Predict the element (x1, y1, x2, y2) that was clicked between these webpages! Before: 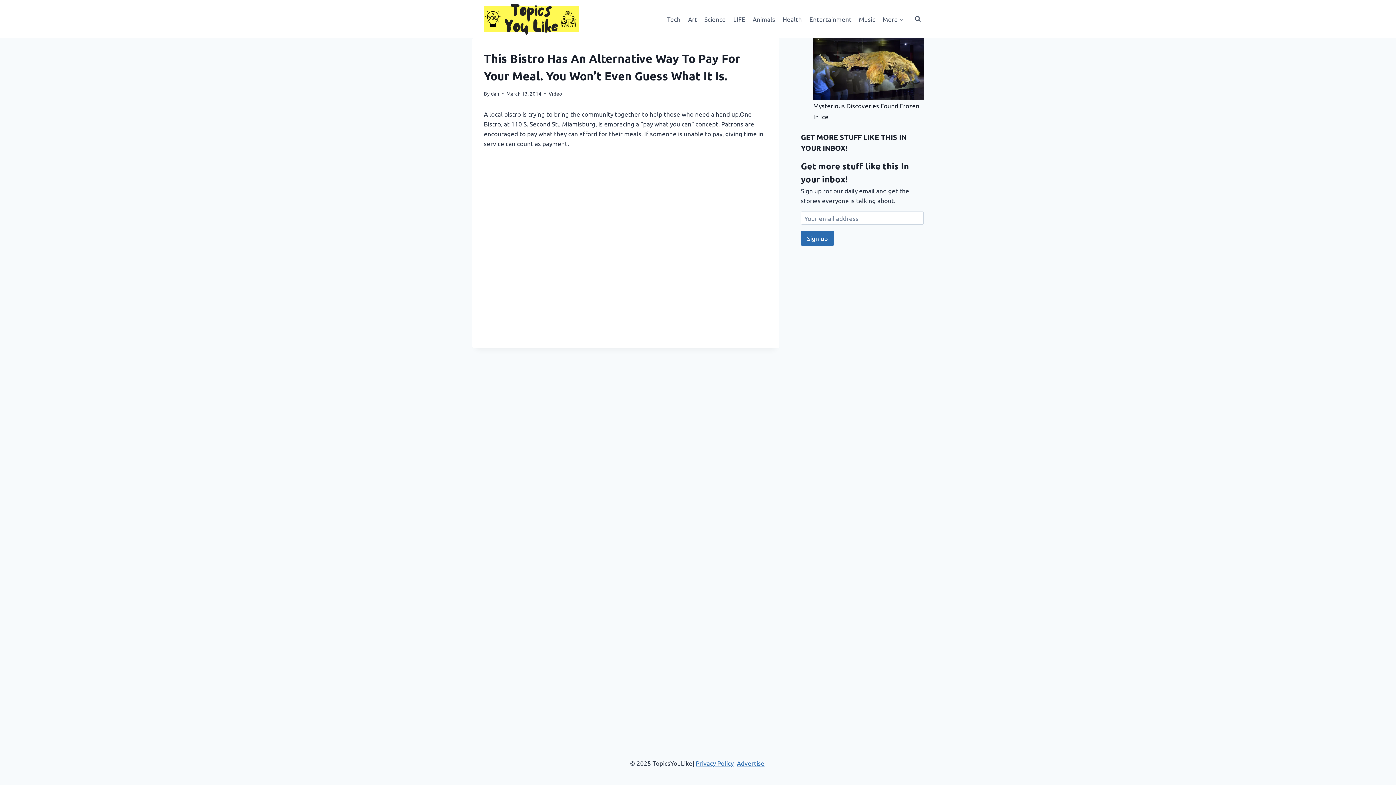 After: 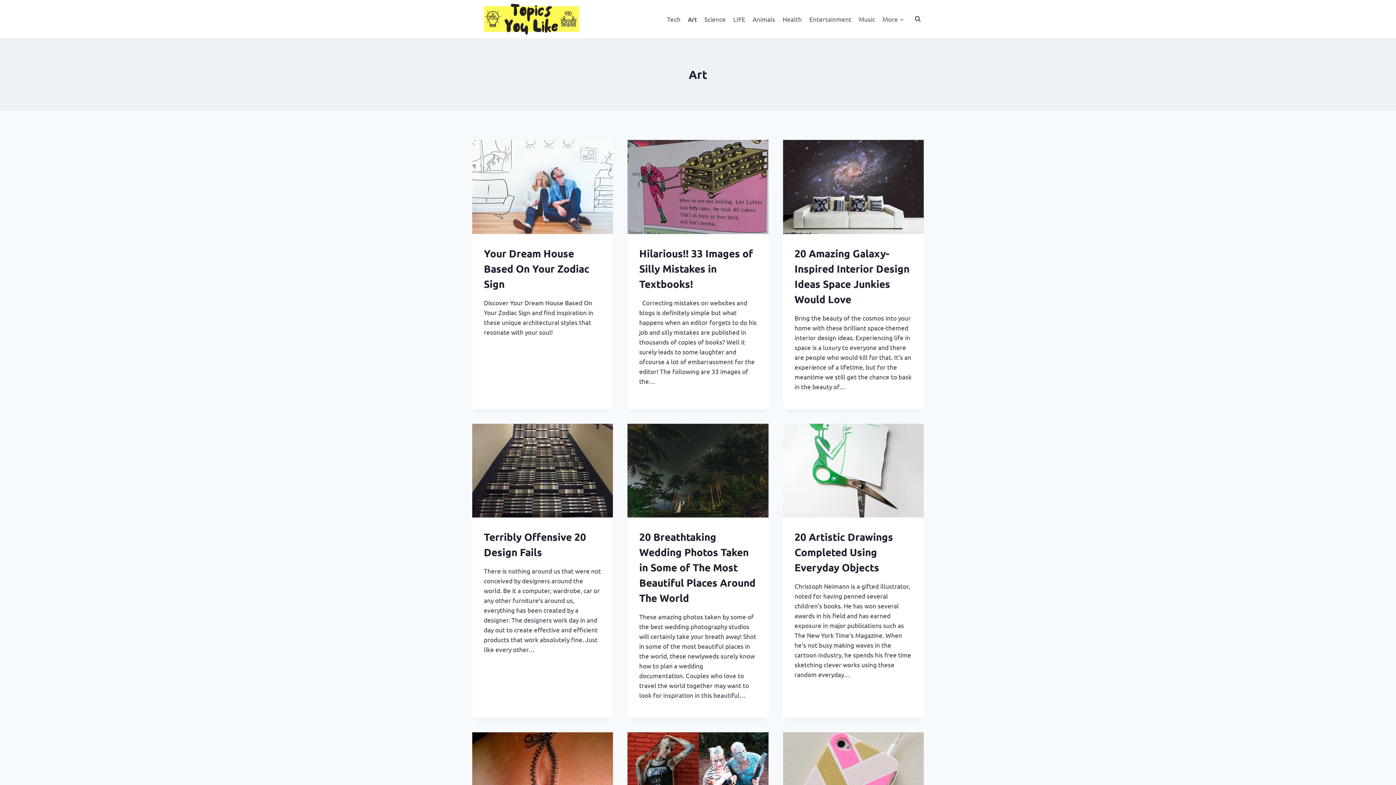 Action: bbox: (684, 10, 700, 27) label: Art